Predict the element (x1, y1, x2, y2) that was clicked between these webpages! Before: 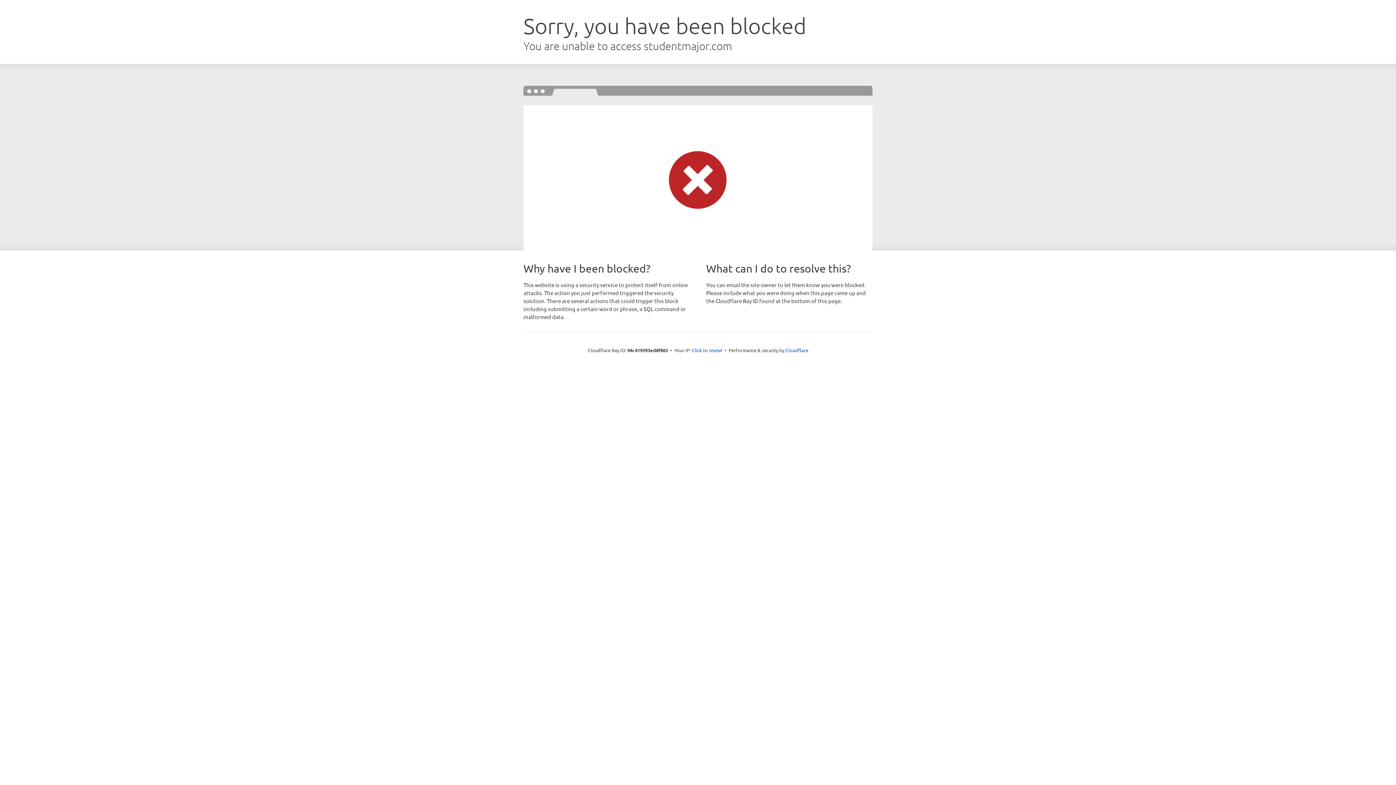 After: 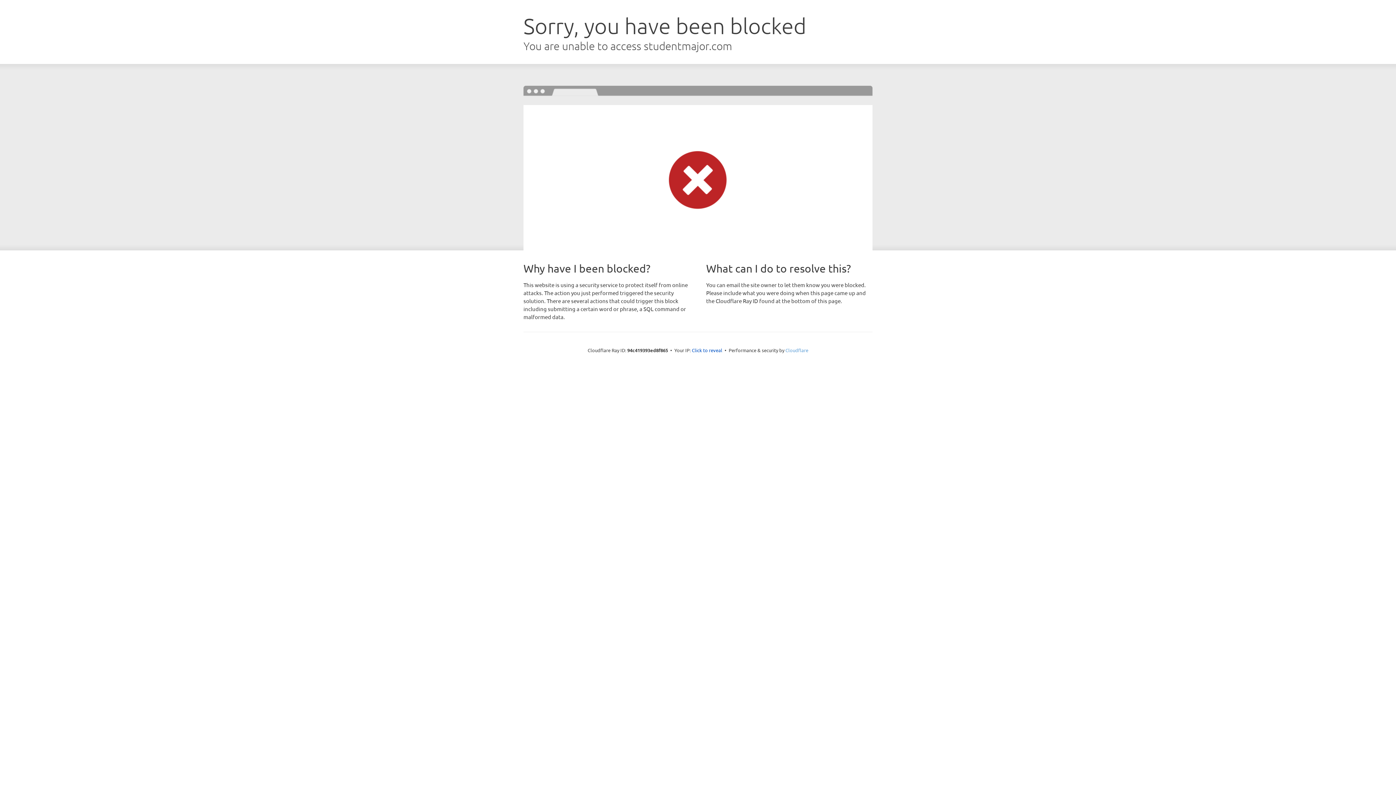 Action: label: Cloudflare bbox: (785, 347, 808, 353)